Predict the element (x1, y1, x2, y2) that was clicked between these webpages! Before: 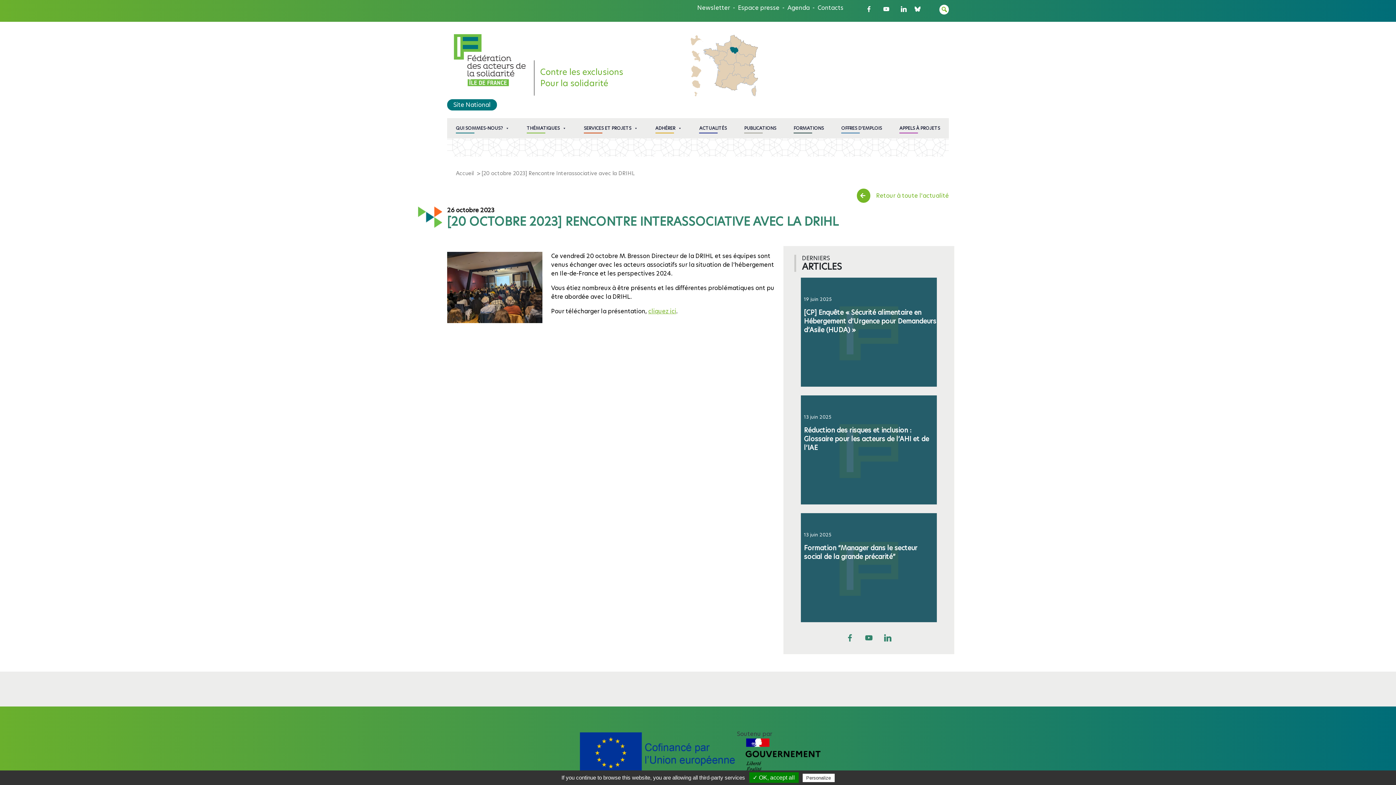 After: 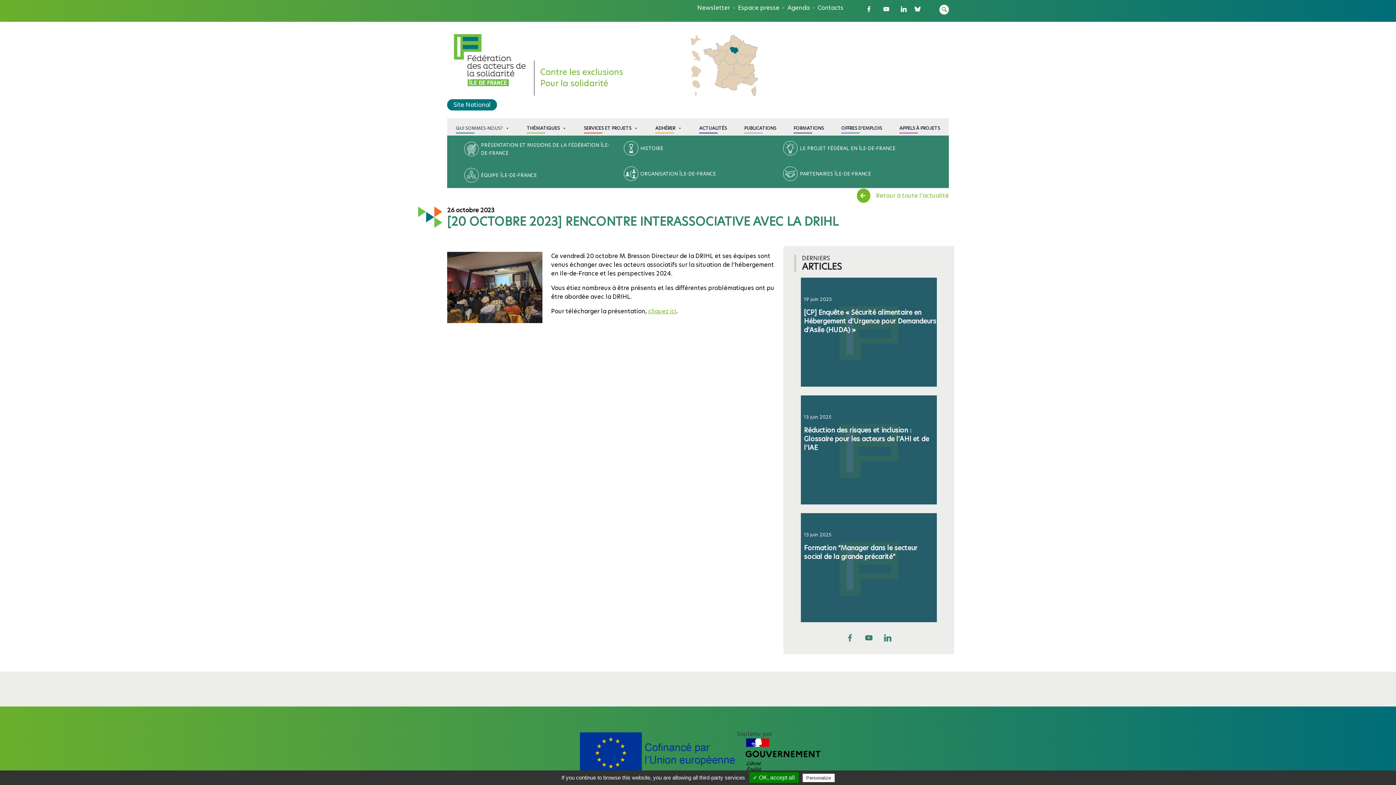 Action: label: QUI SOMMES-NOUS? bbox: (454, 120, 511, 135)